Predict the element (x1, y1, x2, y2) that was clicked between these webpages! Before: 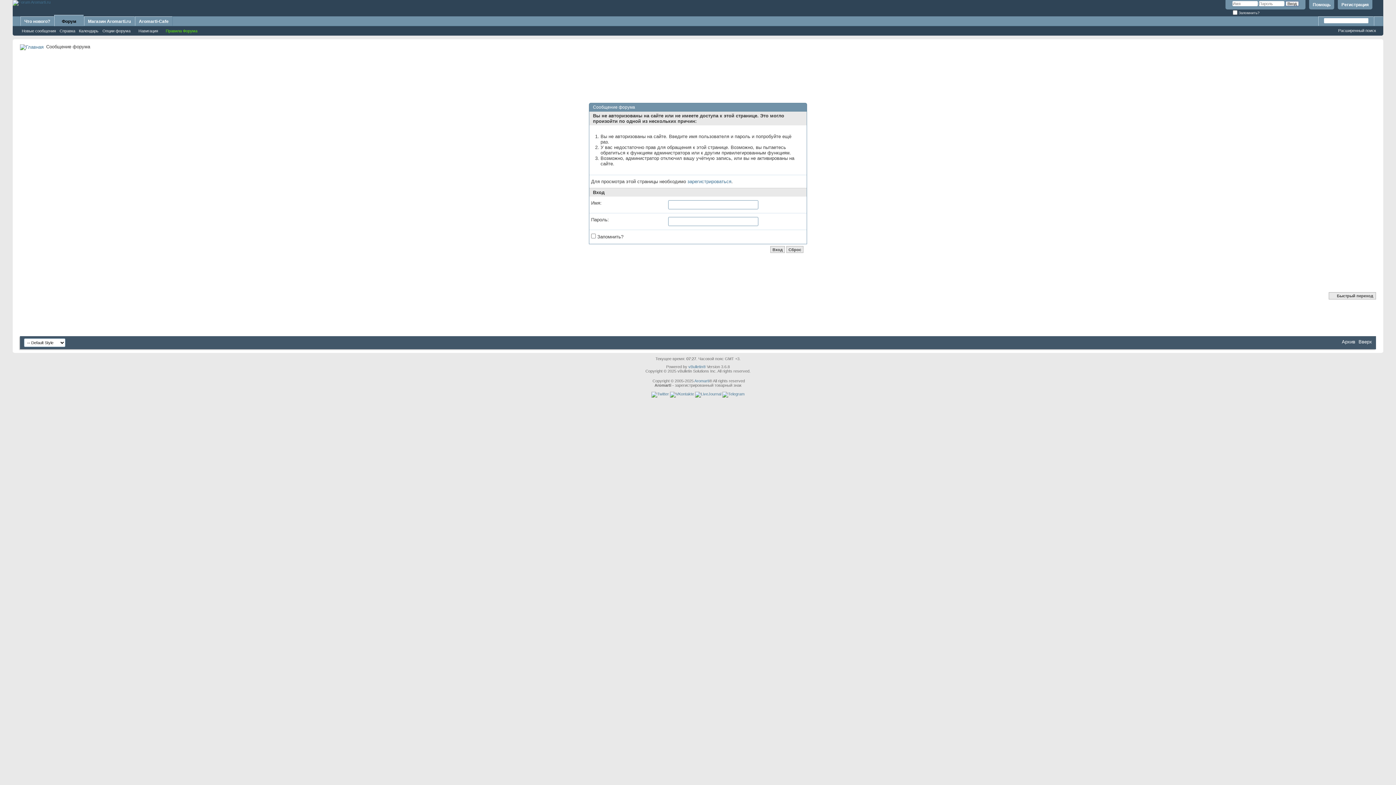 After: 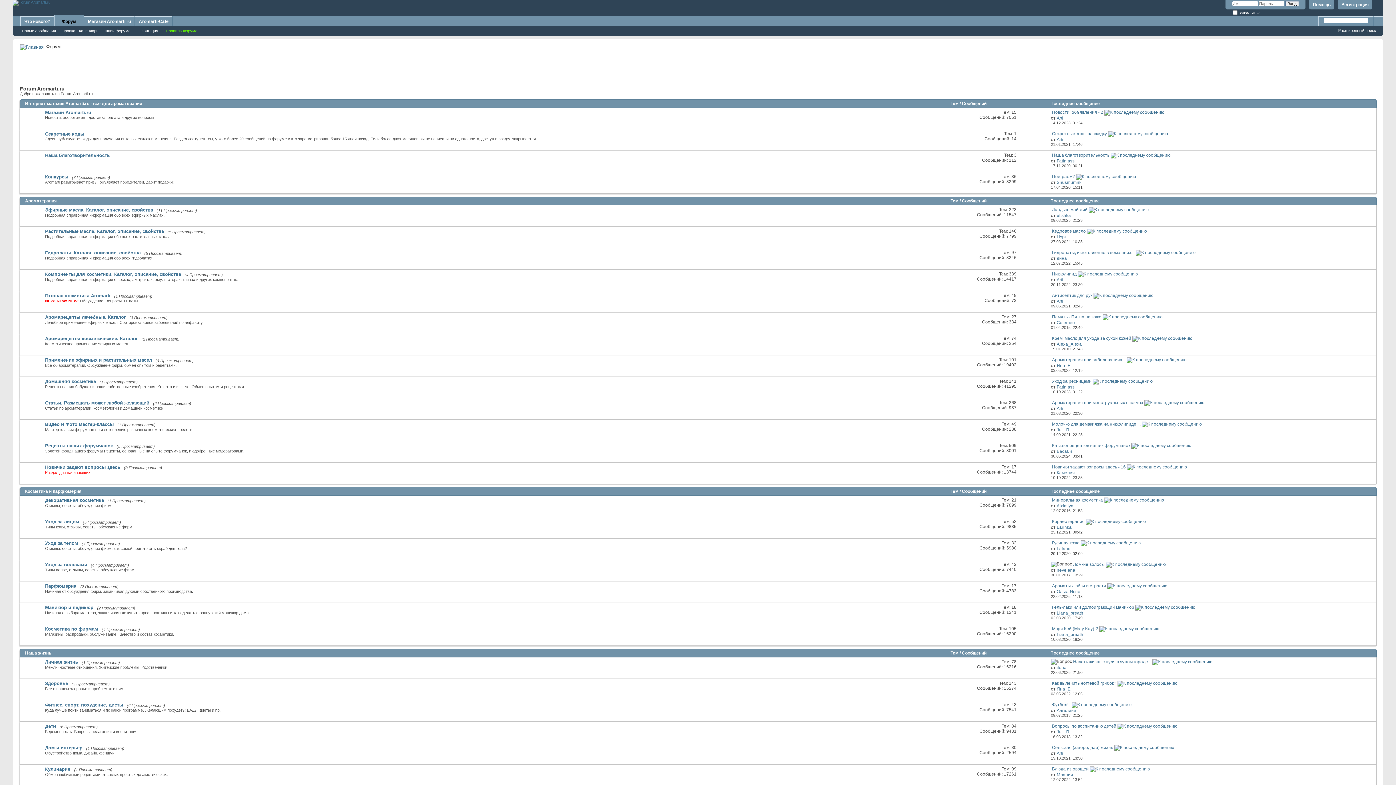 Action: bbox: (20, 44, 43, 49)